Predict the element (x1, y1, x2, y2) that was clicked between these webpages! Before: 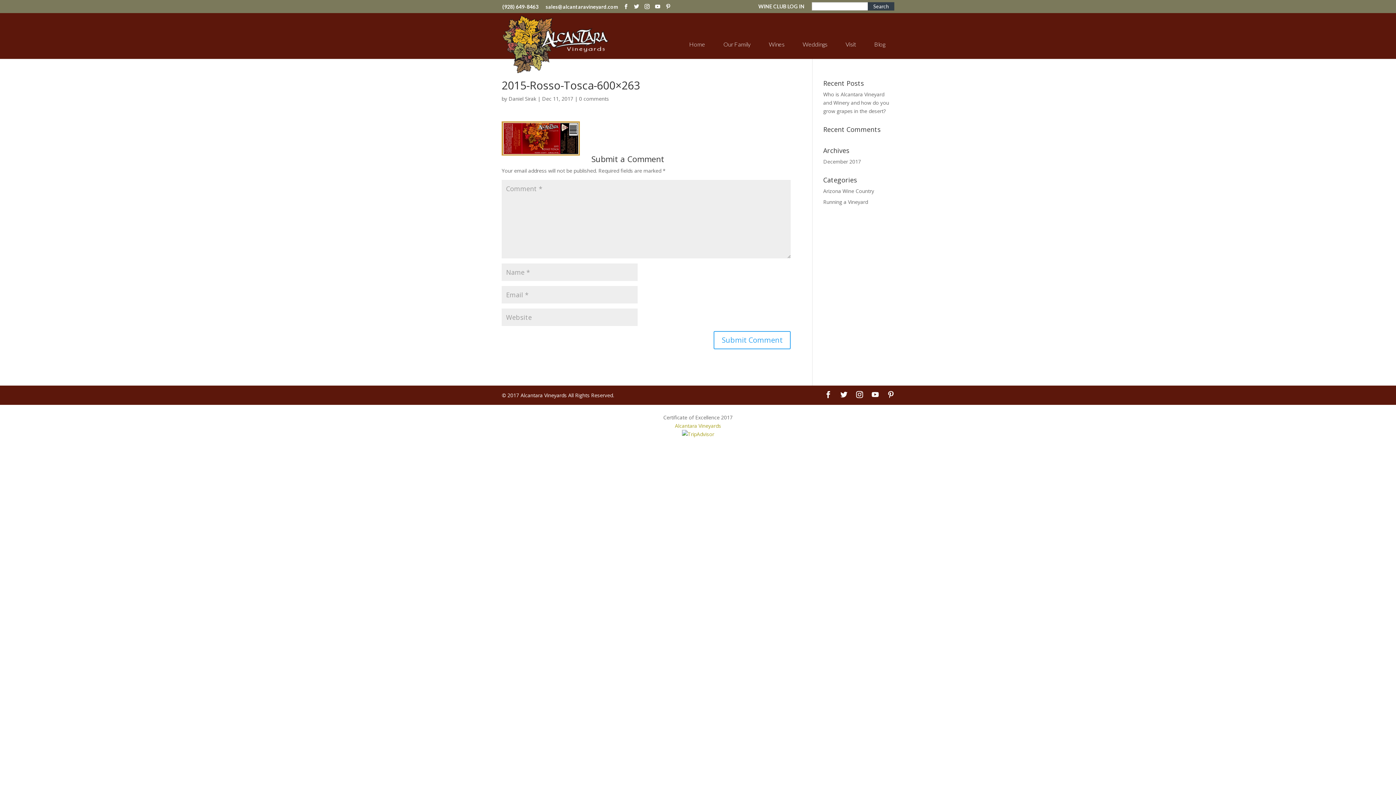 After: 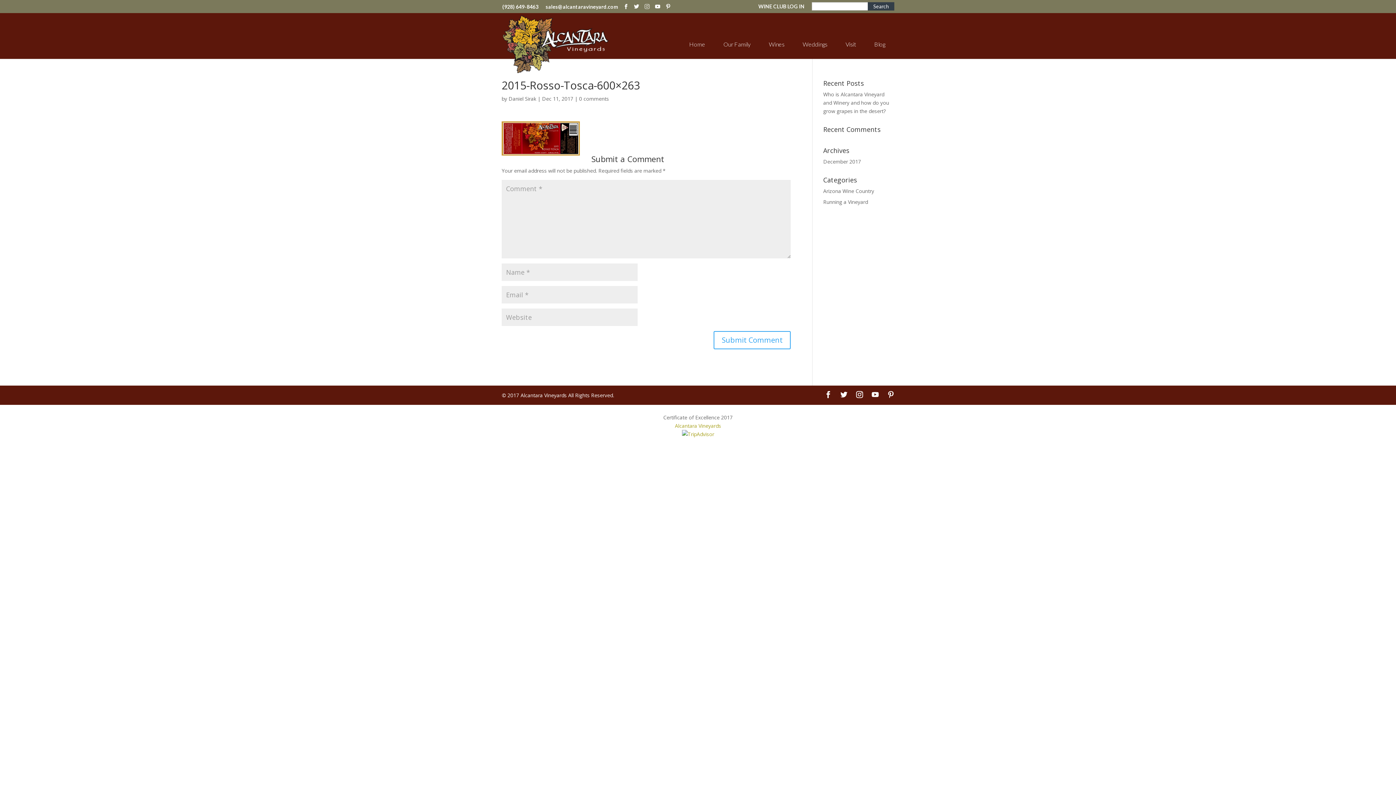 Action: bbox: (644, 3, 649, 9)